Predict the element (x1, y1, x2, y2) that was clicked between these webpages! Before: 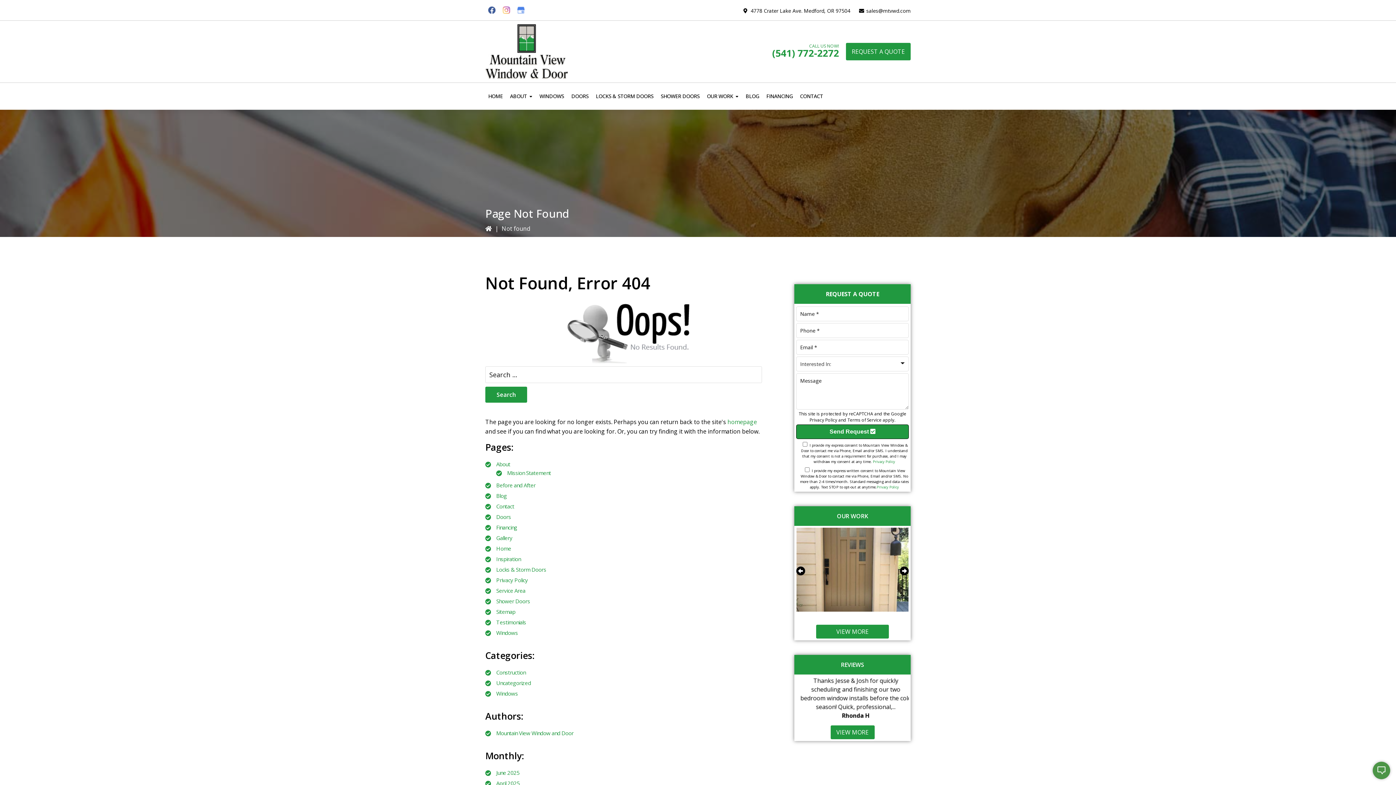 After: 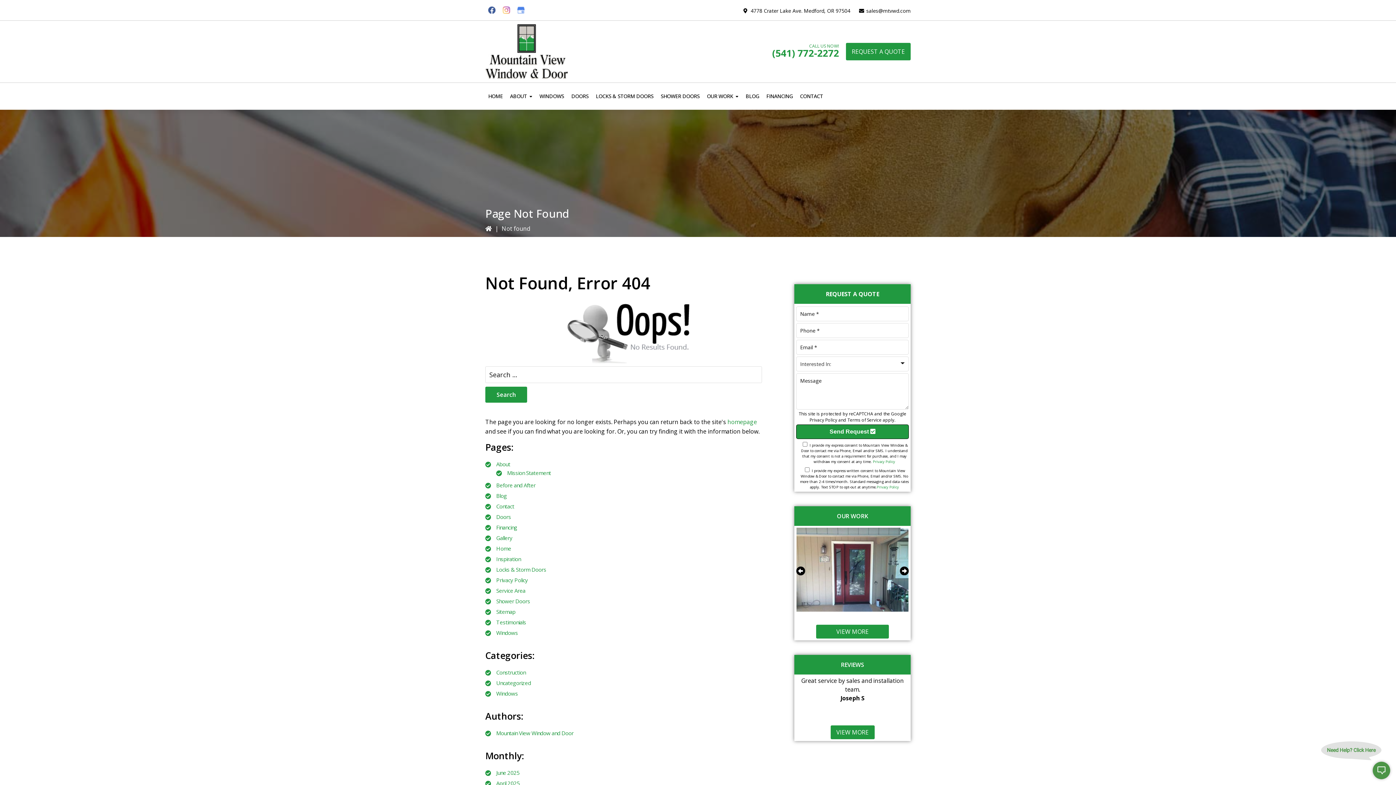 Action: bbox: (500, 3, 513, 16)